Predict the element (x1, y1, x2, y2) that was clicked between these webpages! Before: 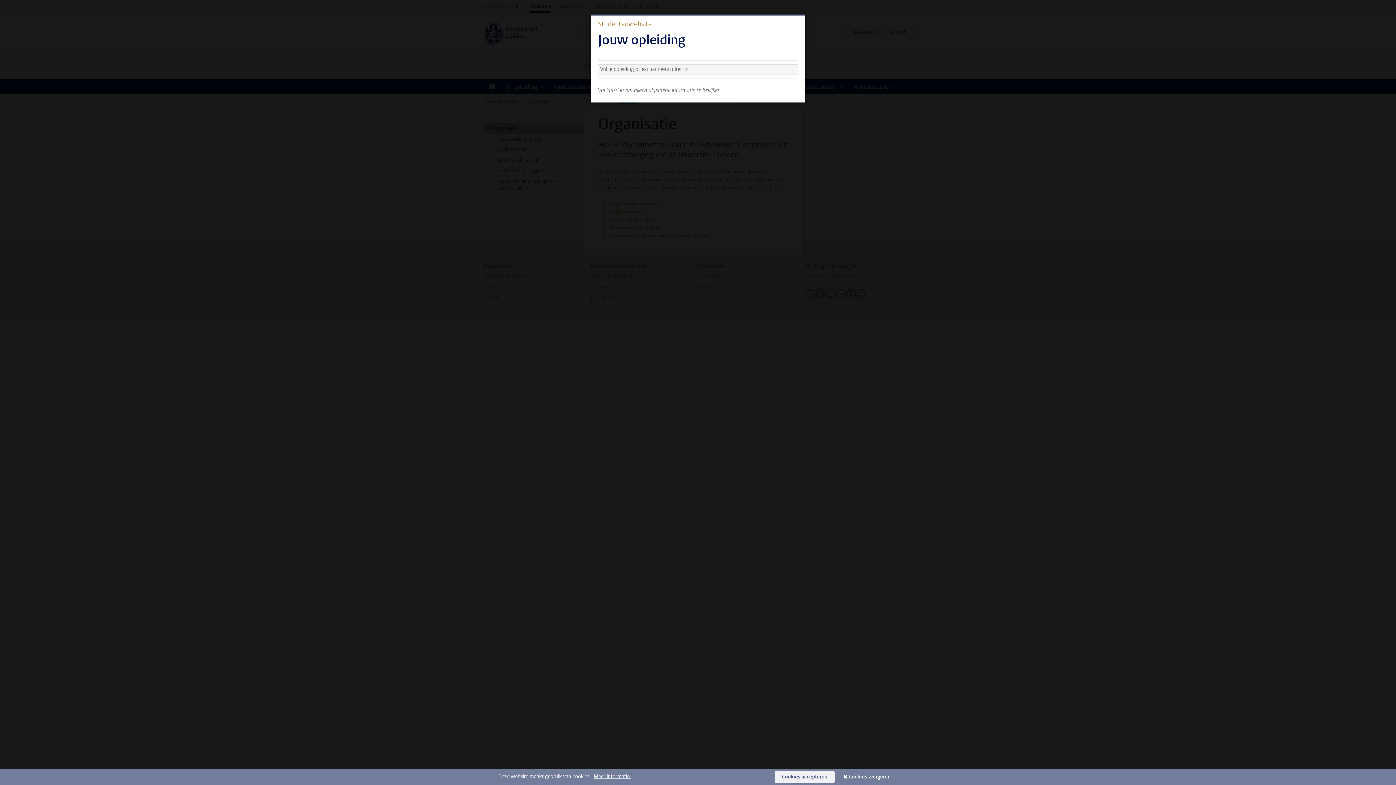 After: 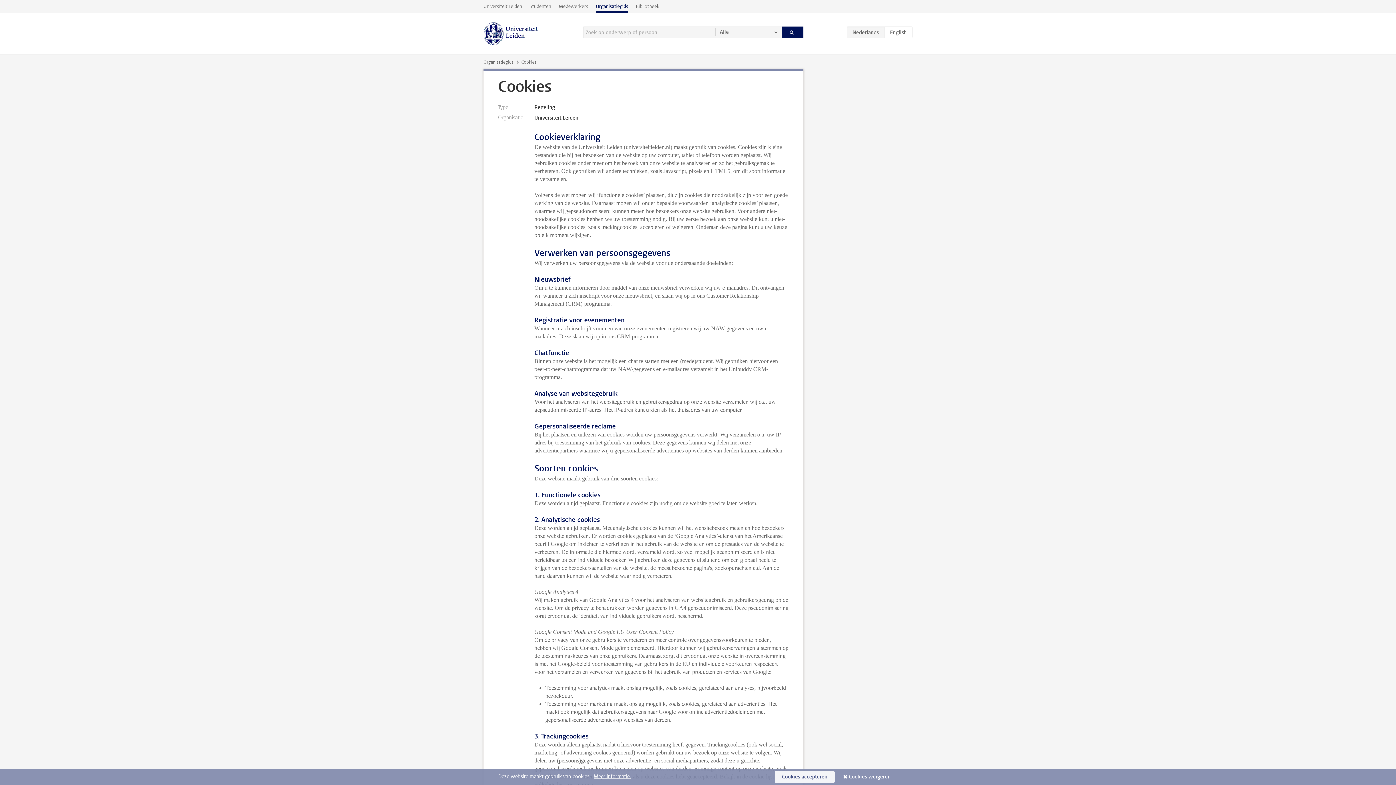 Action: bbox: (593, 773, 631, 780) label: Meer informatie.